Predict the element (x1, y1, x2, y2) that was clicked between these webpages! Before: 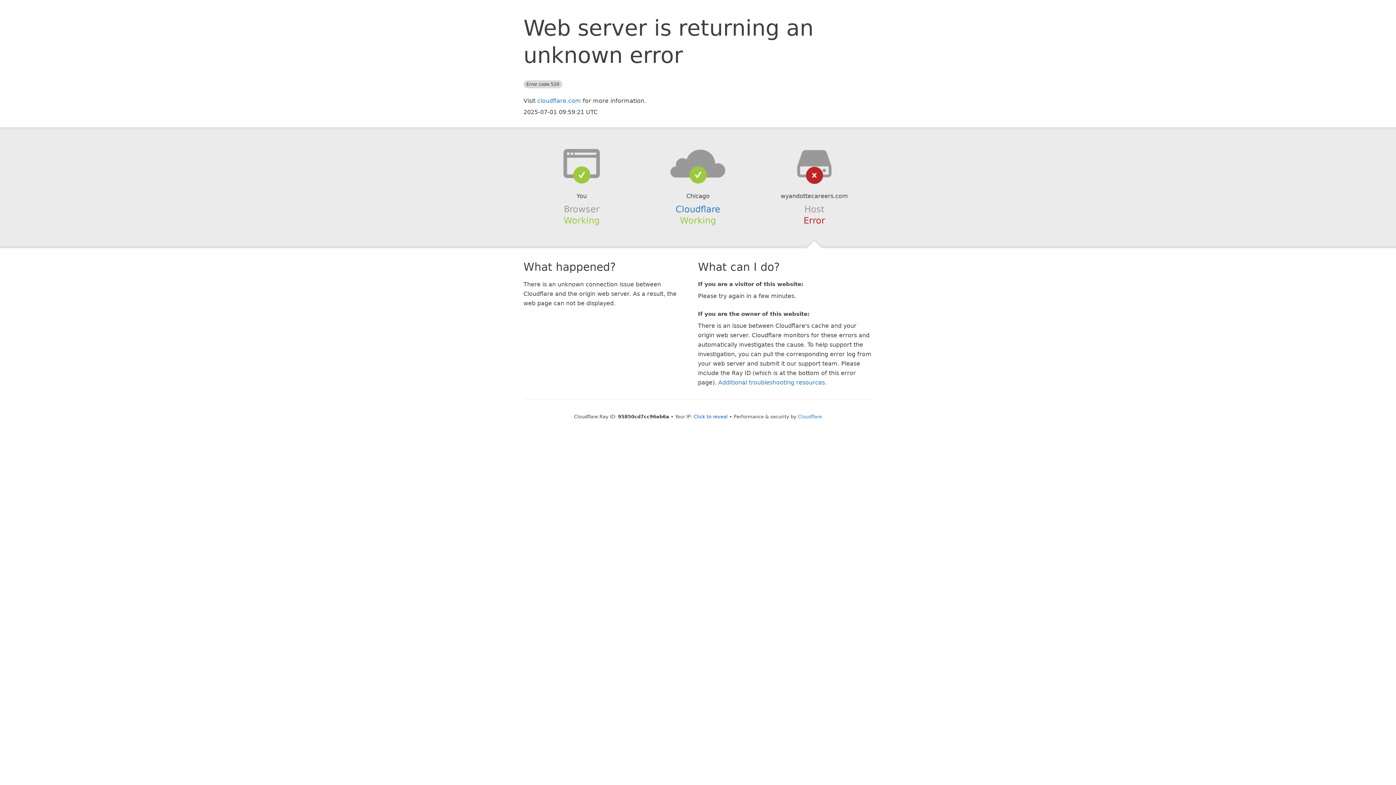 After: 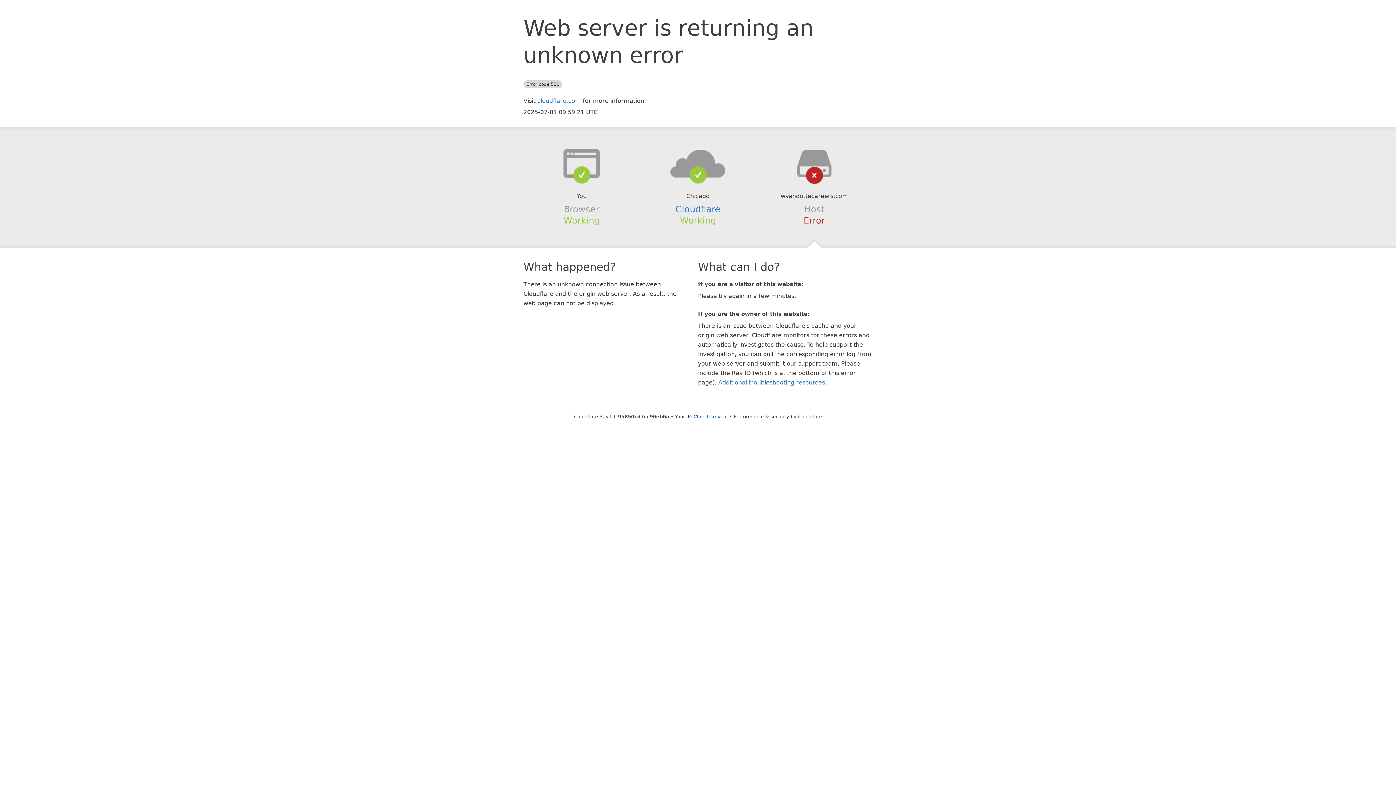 Action: bbox: (639, 148, 756, 178)